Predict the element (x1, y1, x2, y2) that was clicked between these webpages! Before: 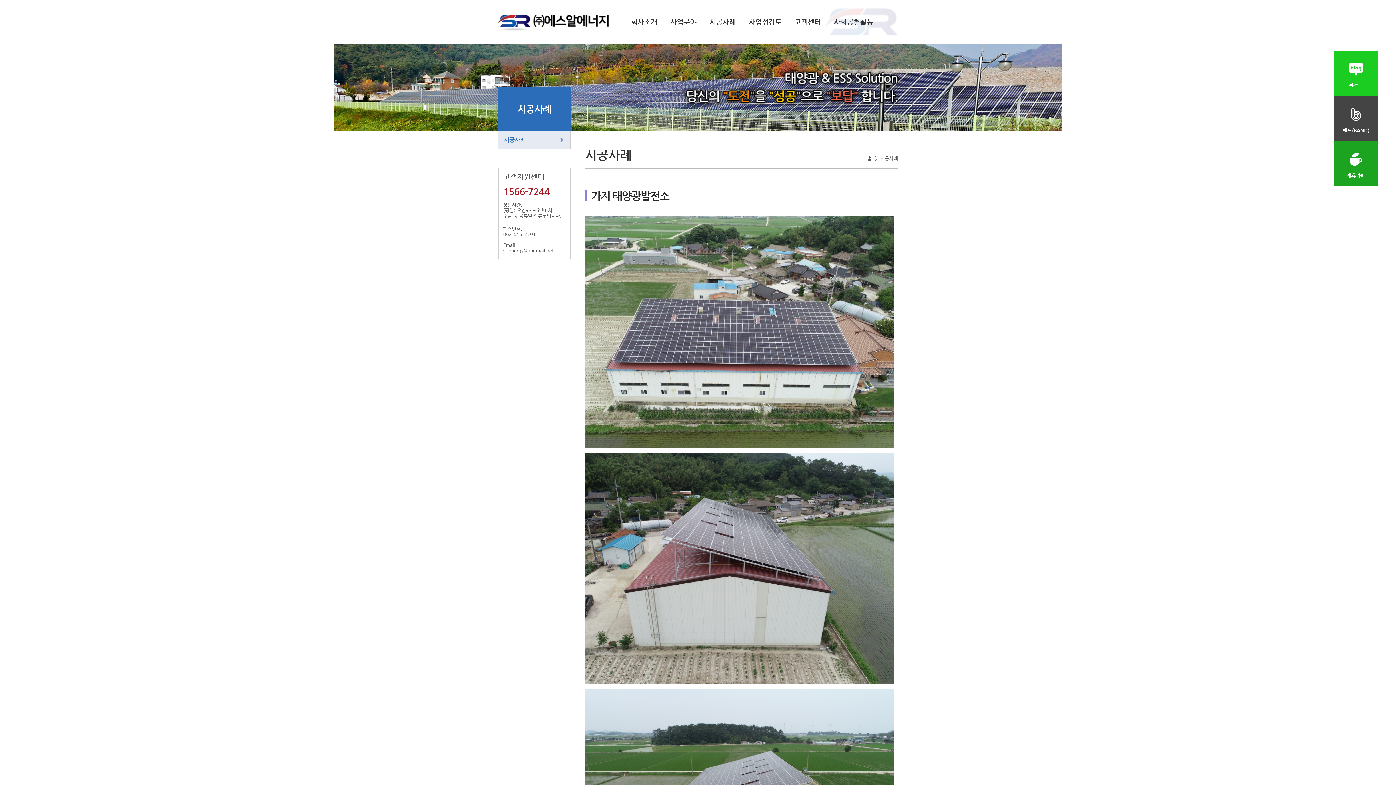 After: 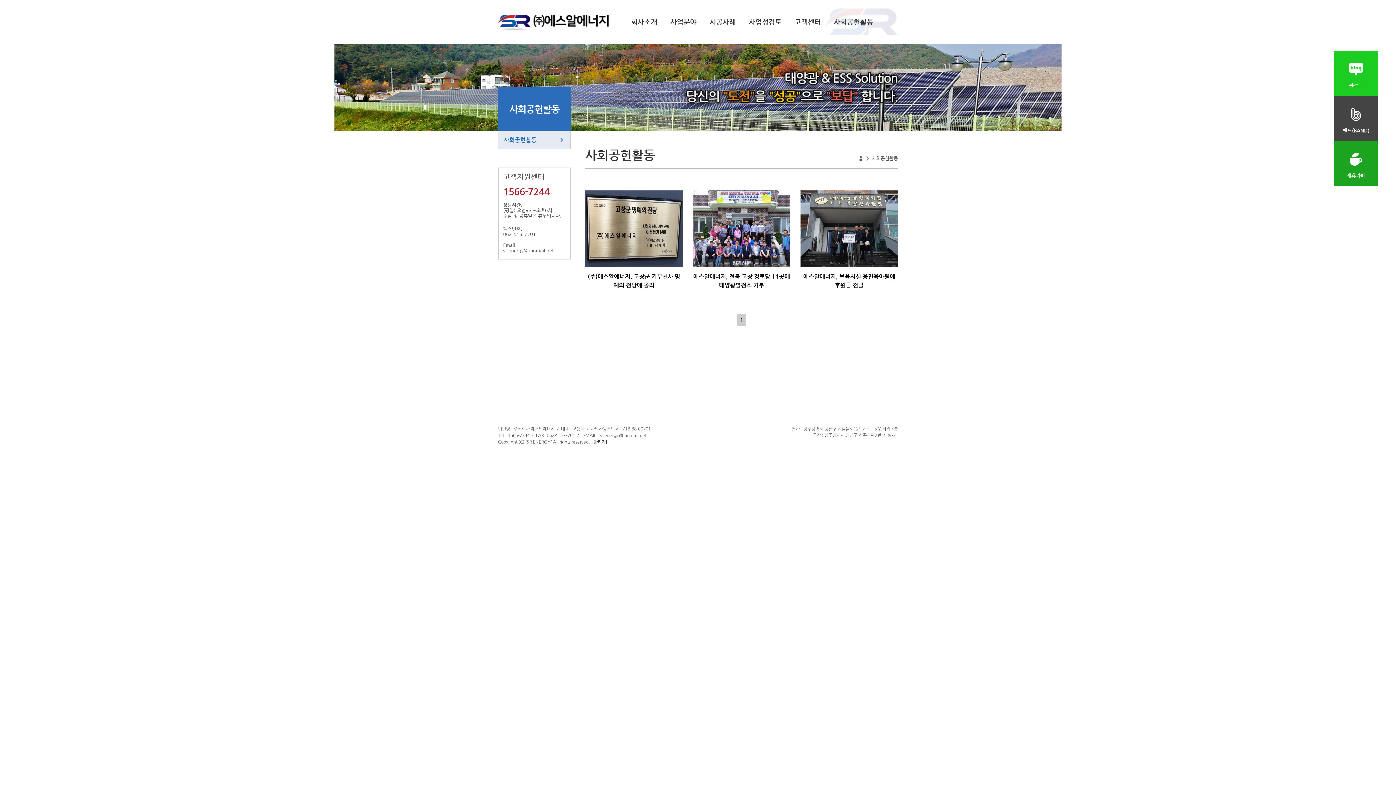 Action: bbox: (834, 18, 873, 44) label: 사회공헌활동